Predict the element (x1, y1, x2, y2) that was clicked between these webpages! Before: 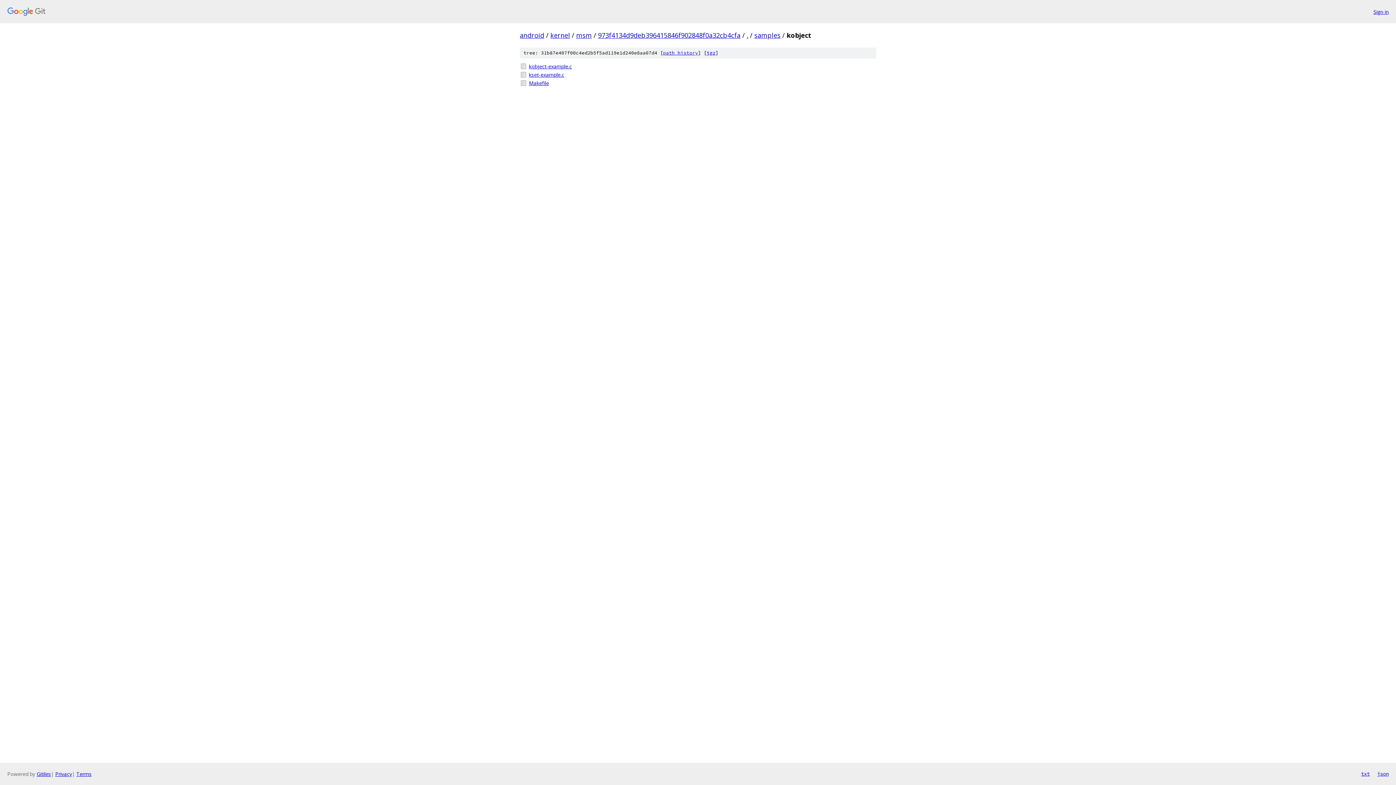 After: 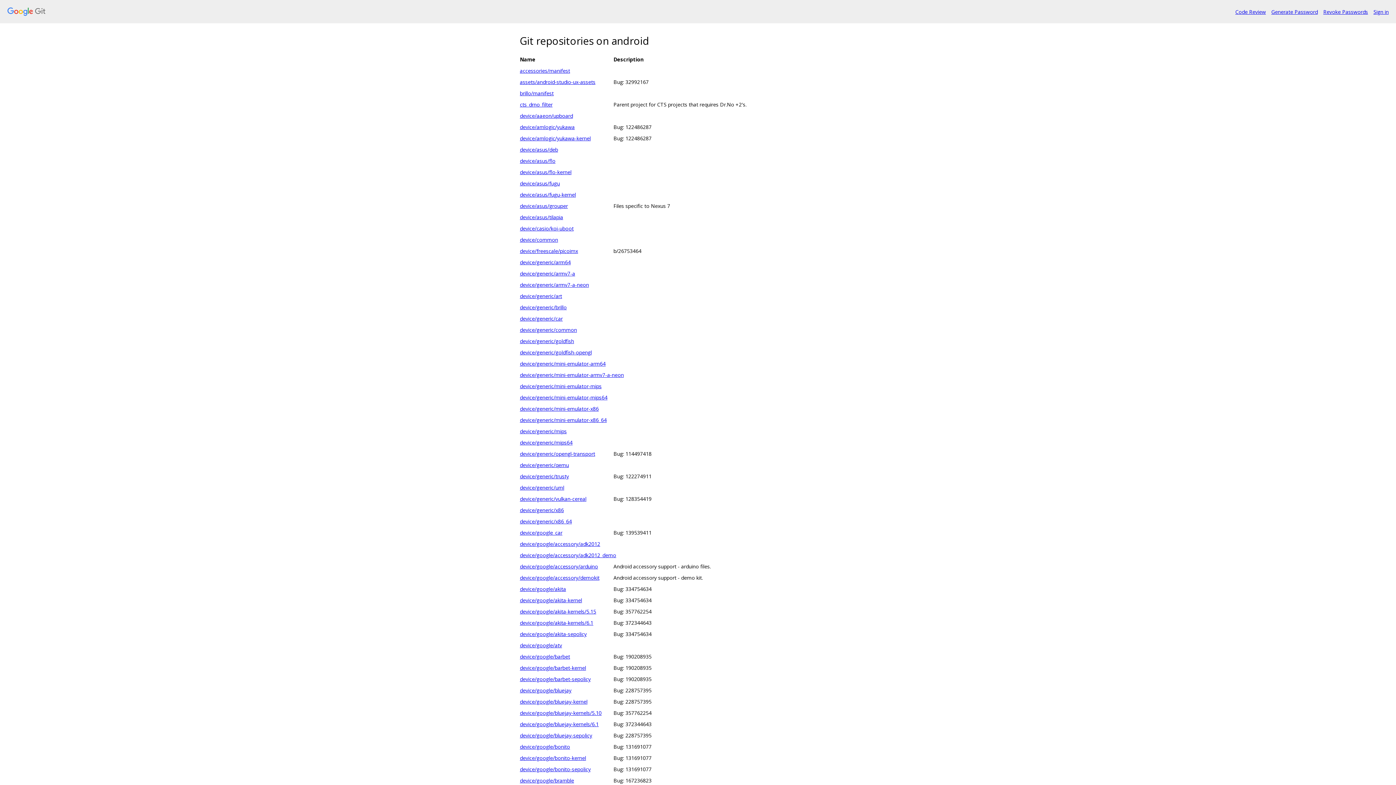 Action: bbox: (520, 30, 544, 39) label: android